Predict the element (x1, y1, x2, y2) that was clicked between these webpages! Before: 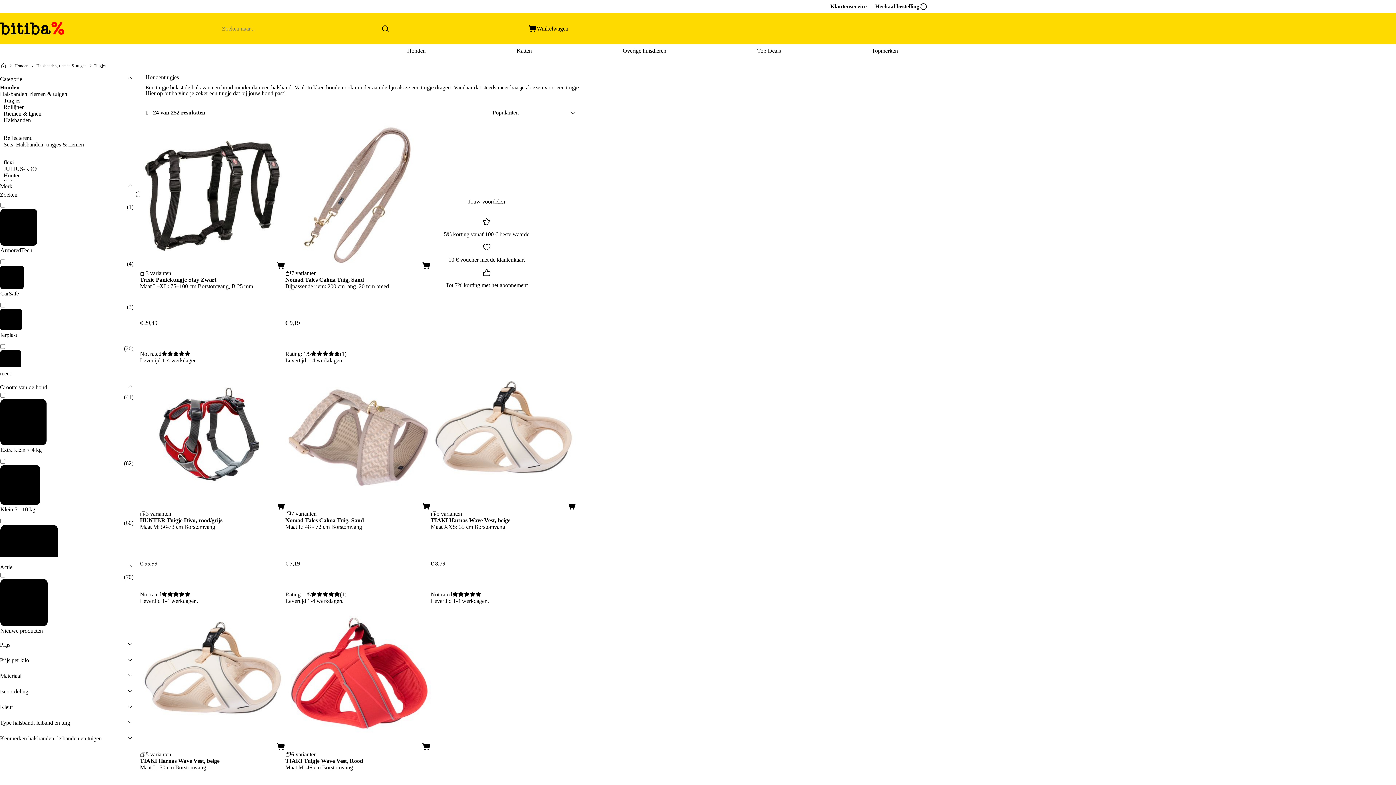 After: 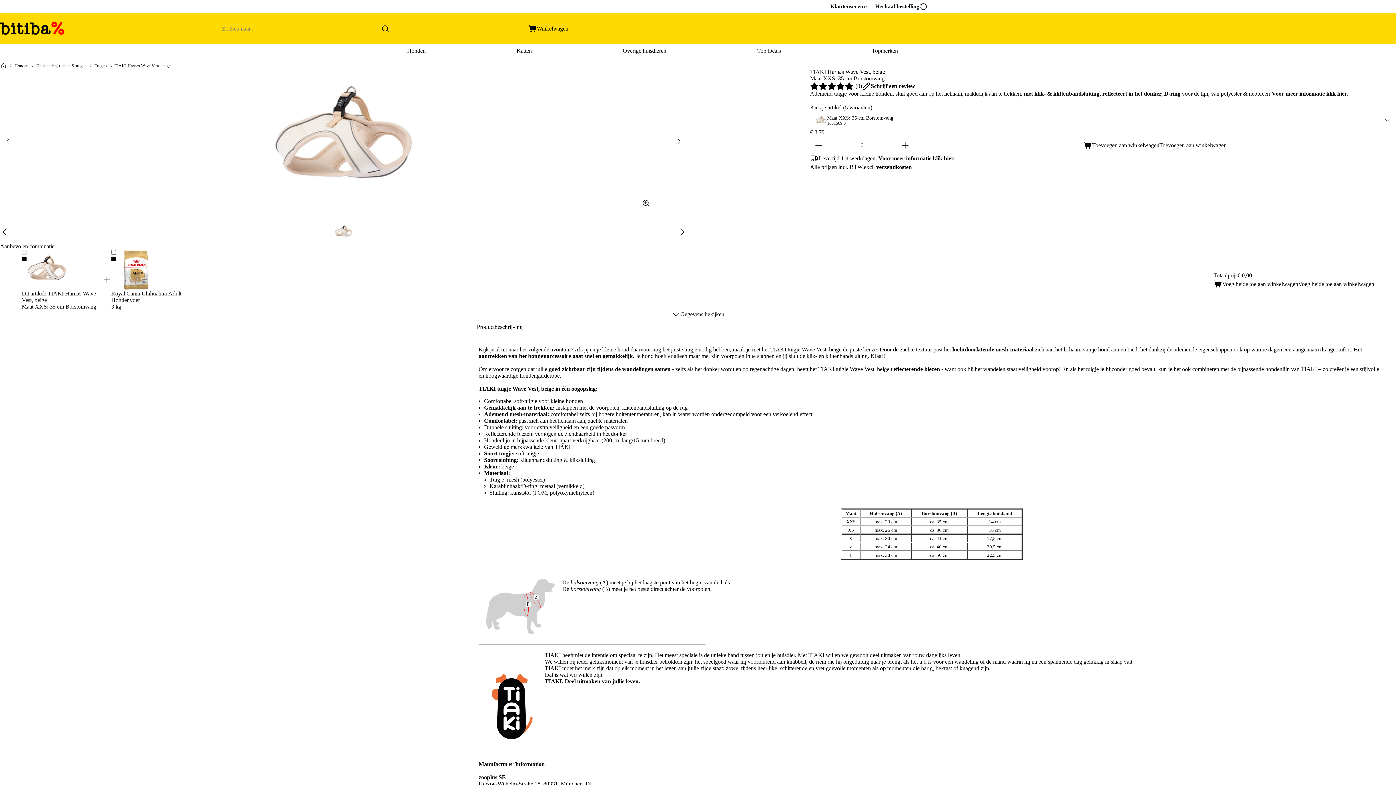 Action: bbox: (430, 517, 576, 559) label: TIAKI Harnas Wave Vest, beige

Maat XXS: 35 cm Borstomvang